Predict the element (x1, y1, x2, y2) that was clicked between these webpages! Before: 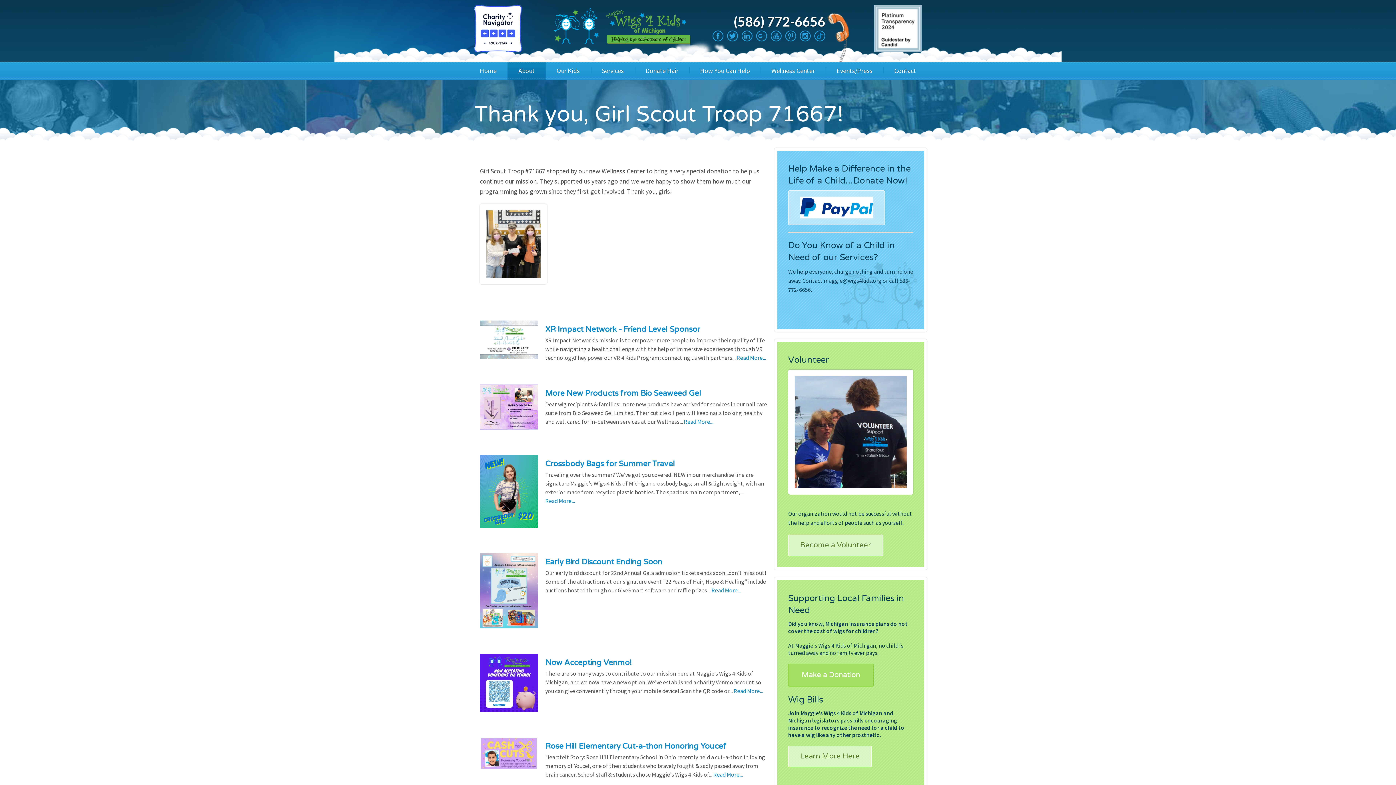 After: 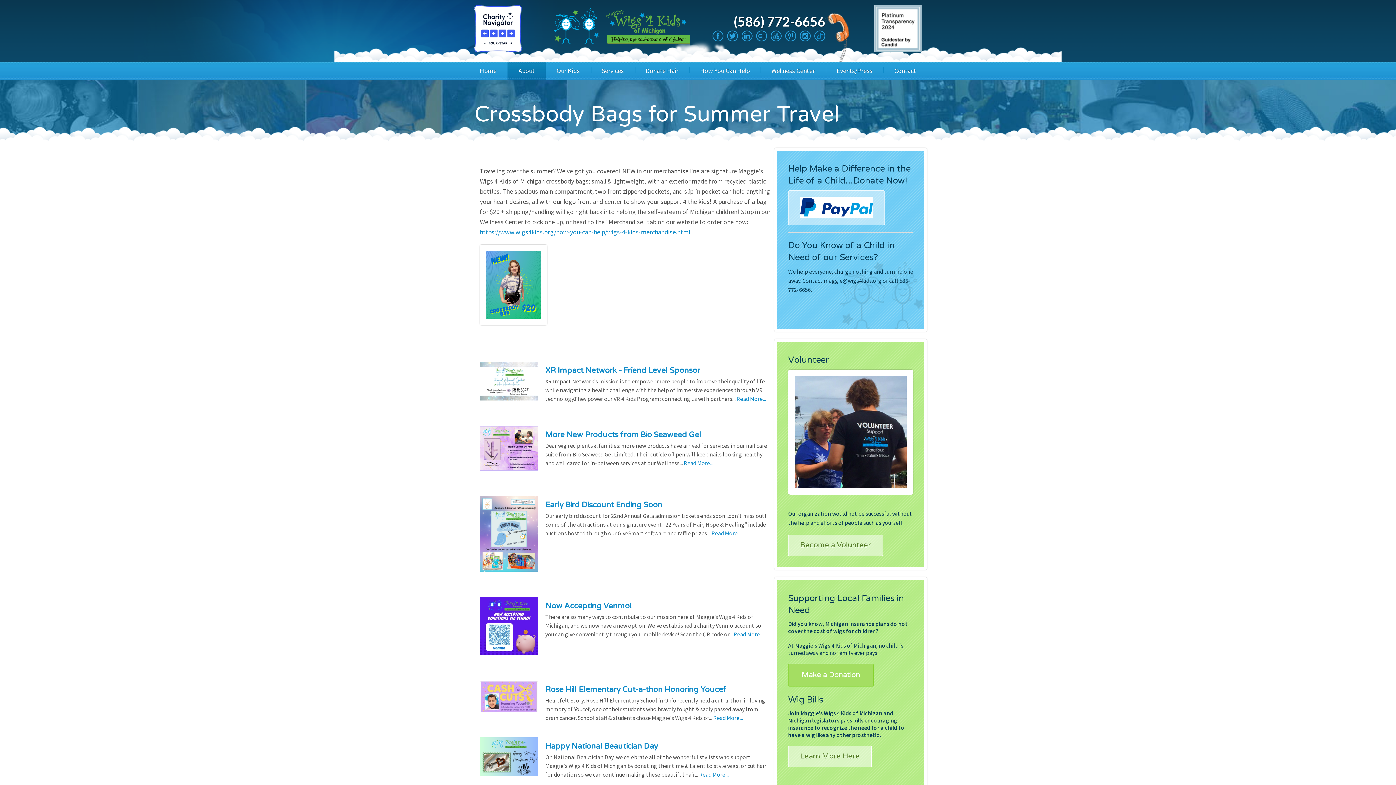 Action: bbox: (480, 492, 538, 499)